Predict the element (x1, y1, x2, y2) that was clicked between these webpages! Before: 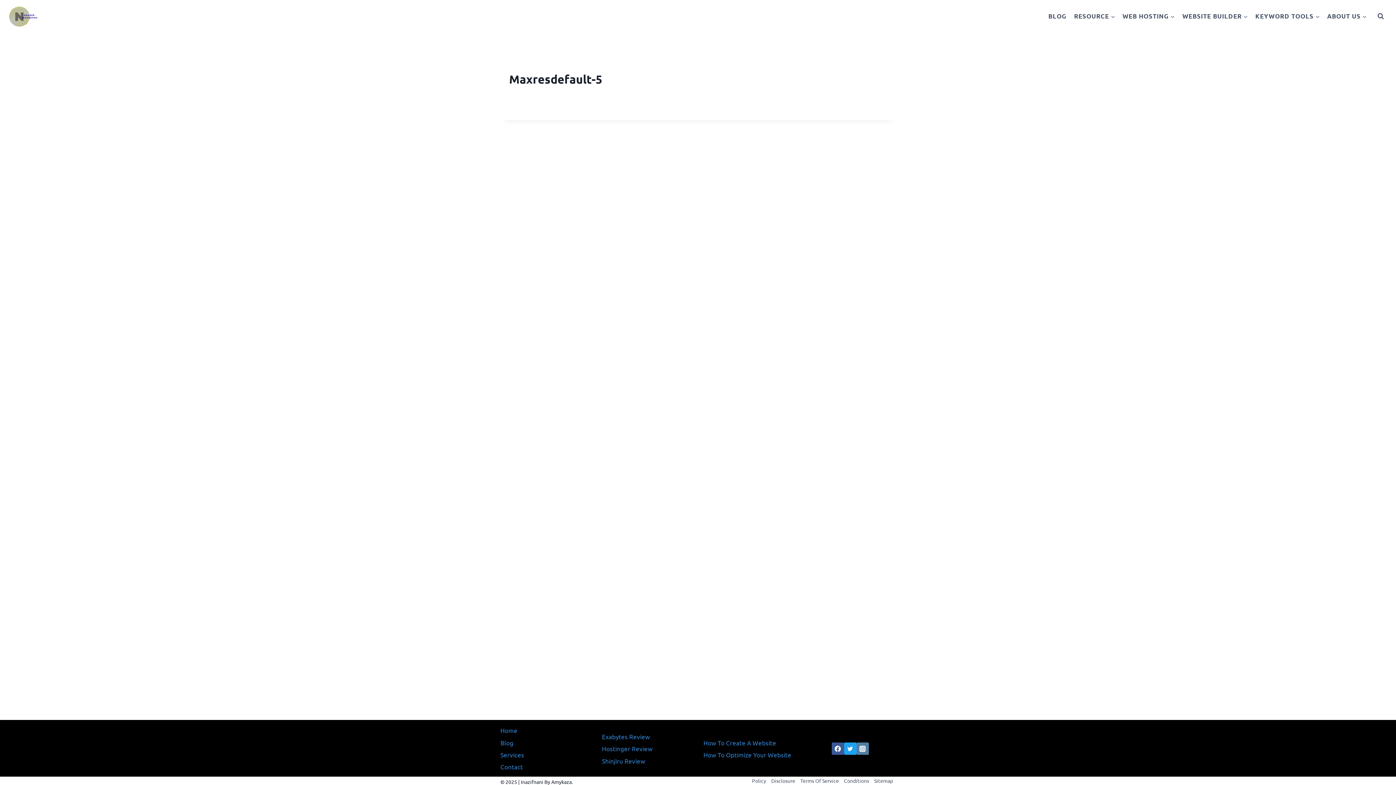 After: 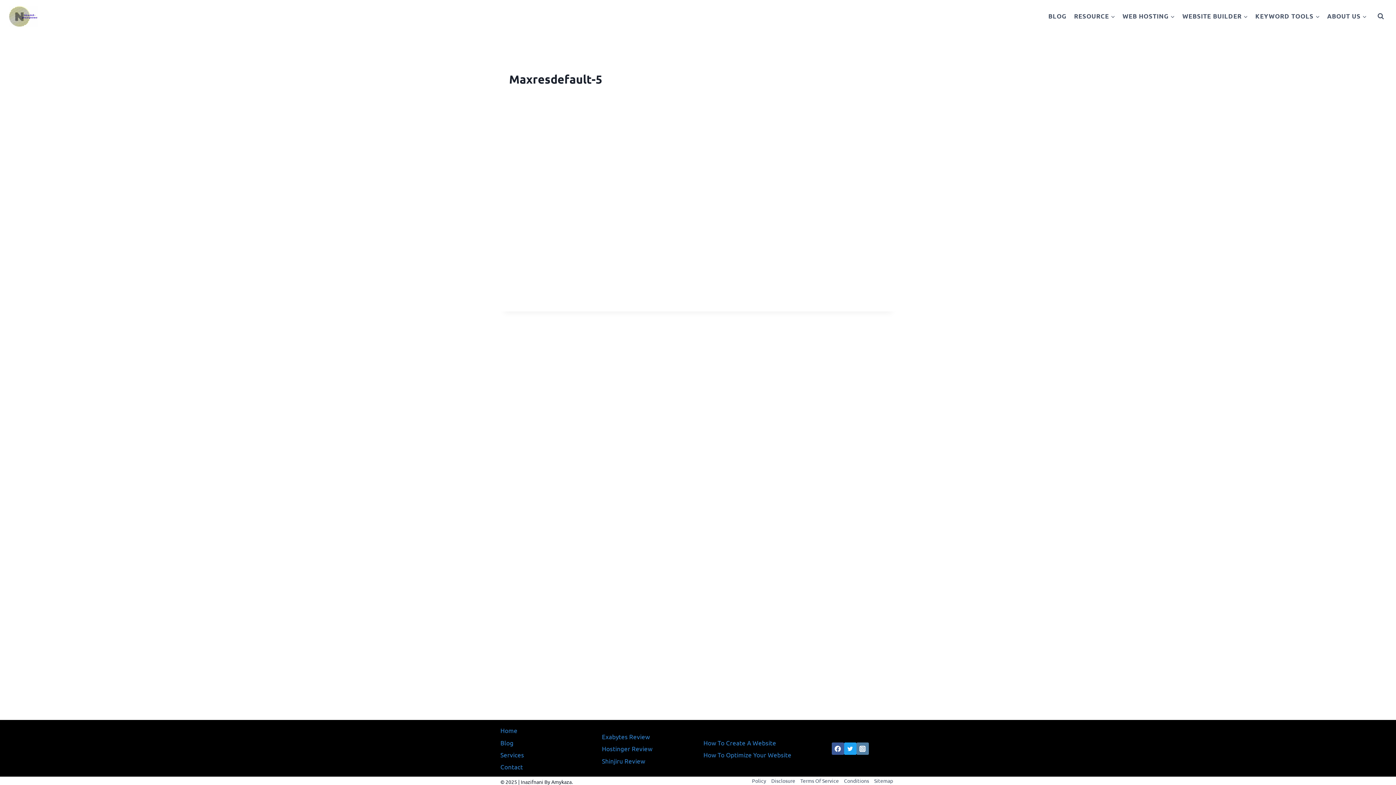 Action: label: Twitter bbox: (844, 743, 856, 755)